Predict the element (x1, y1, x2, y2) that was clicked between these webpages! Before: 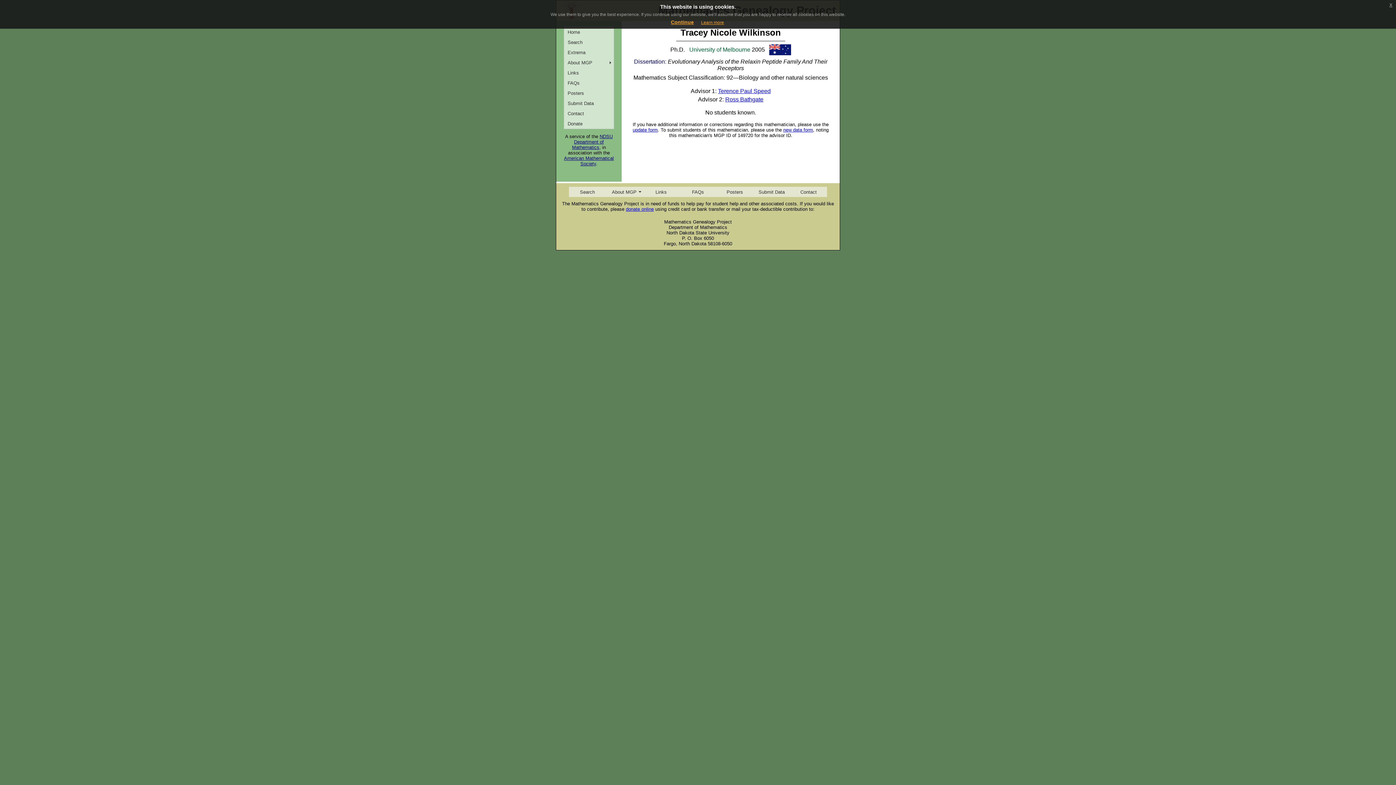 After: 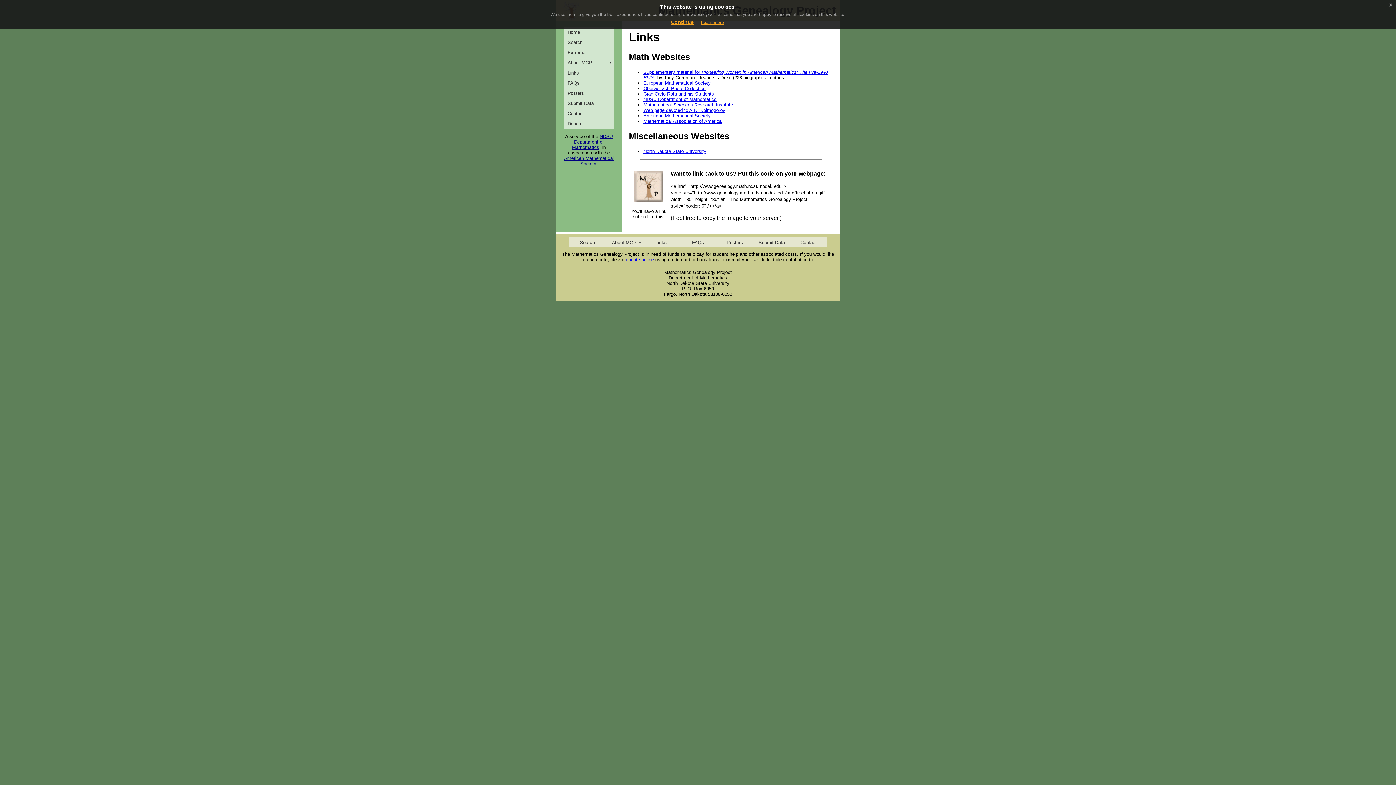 Action: label: Links bbox: (642, 186, 679, 197)